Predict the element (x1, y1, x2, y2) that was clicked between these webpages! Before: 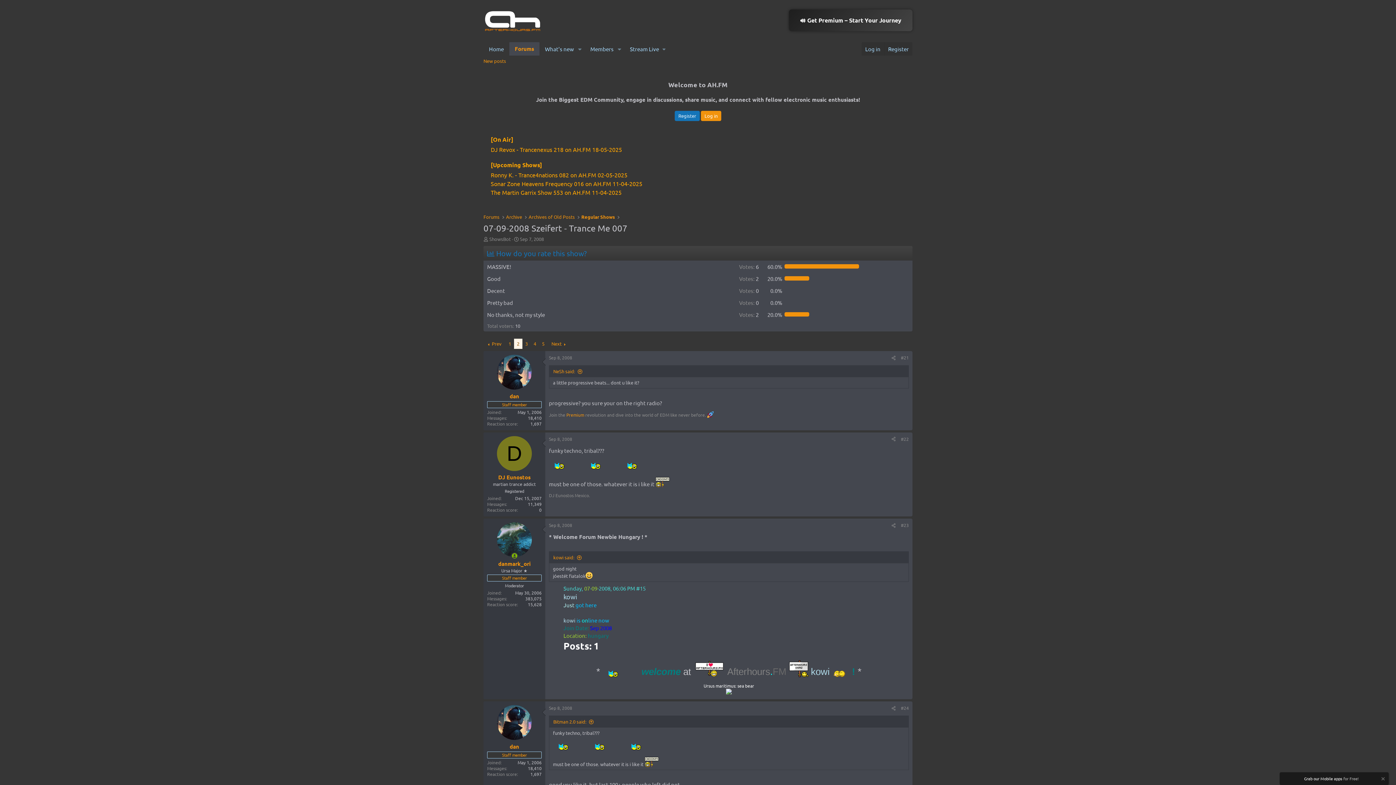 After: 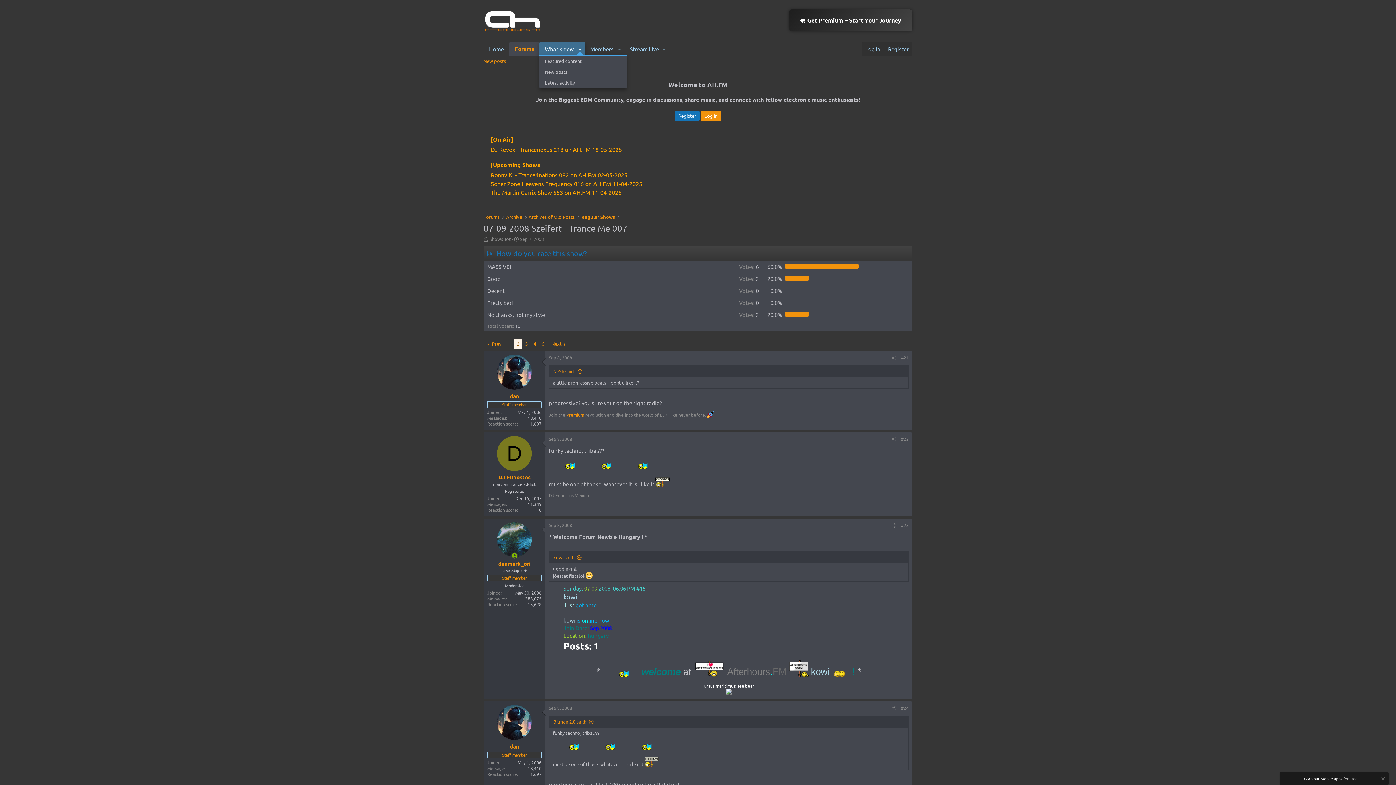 Action: bbox: (574, 42, 585, 55) label: Toggle expanded